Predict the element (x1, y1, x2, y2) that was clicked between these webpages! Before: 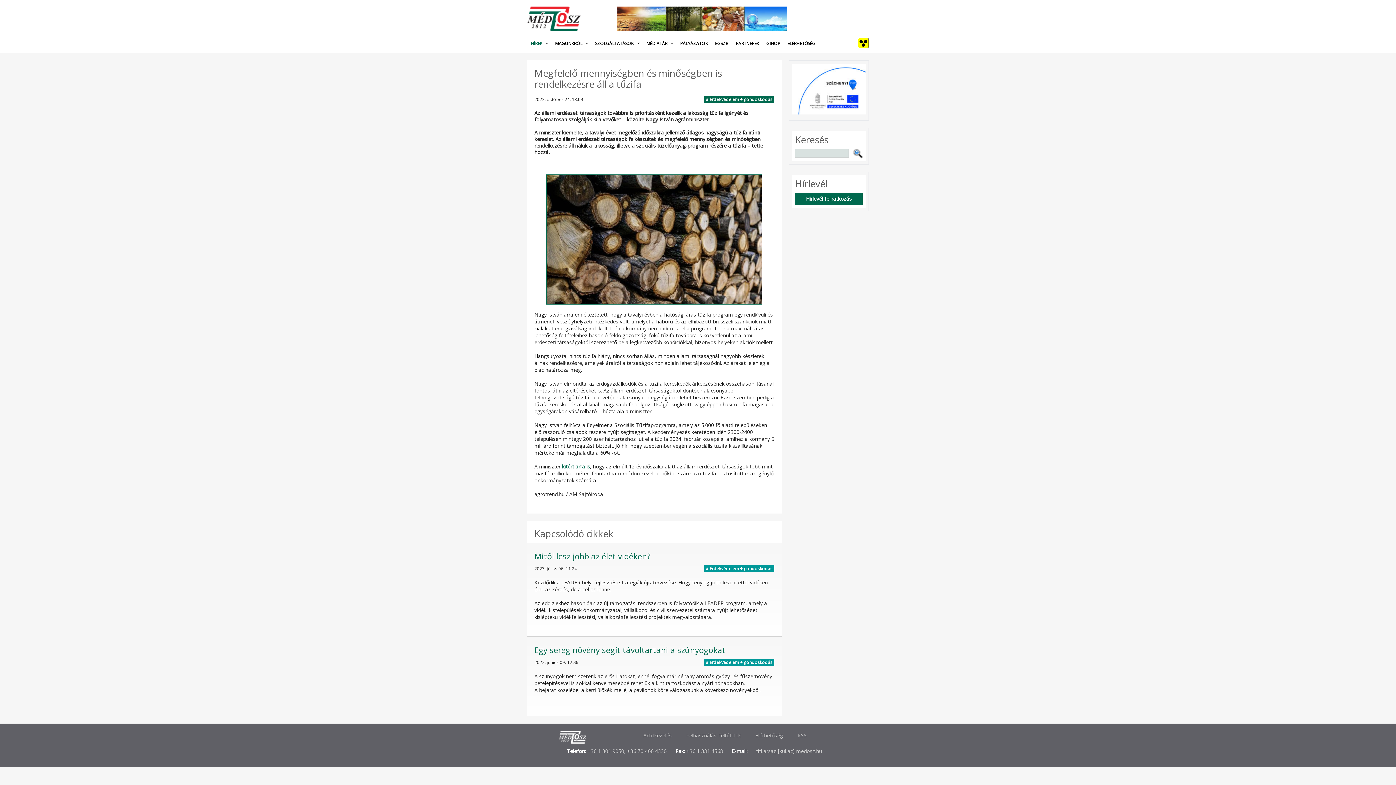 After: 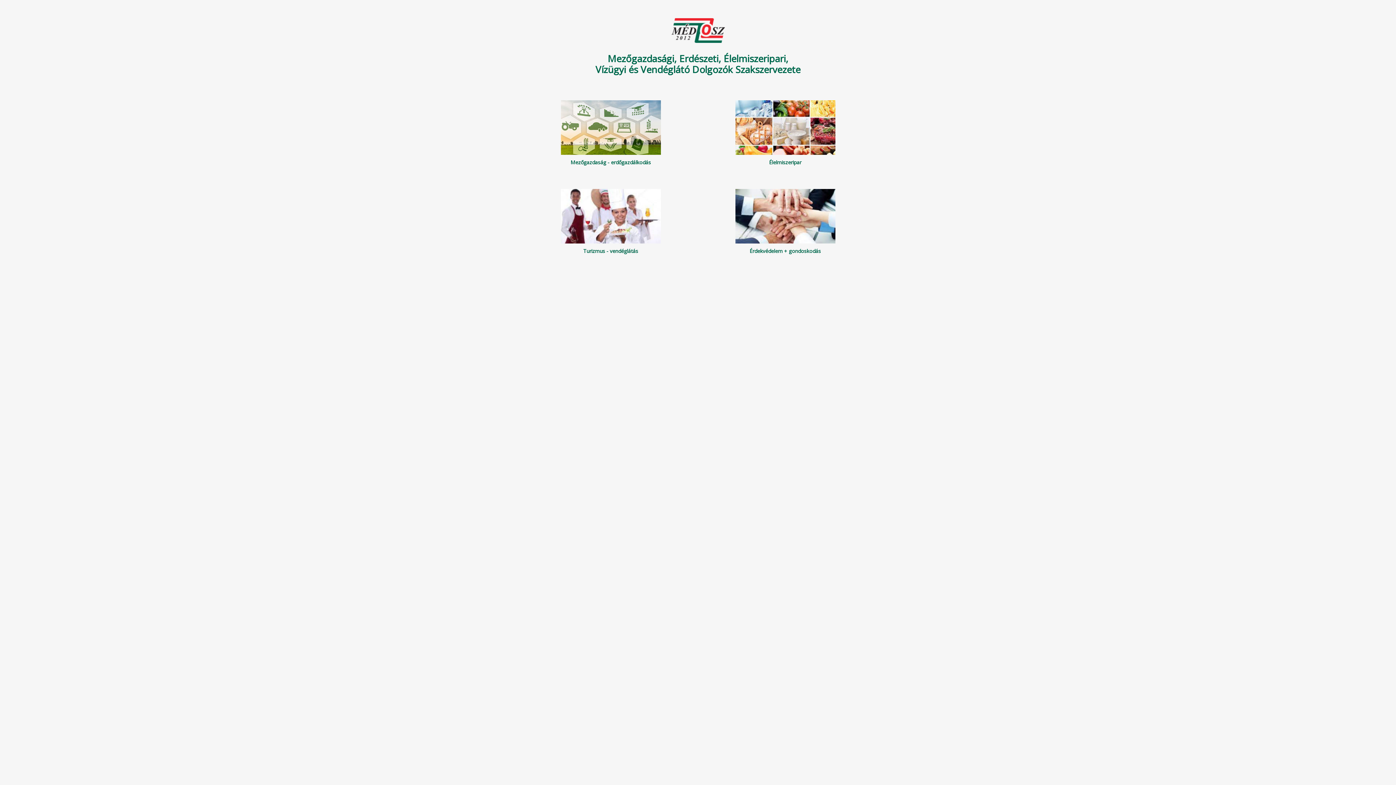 Action: bbox: (642, 34, 676, 53) label: MÉDIATÁR